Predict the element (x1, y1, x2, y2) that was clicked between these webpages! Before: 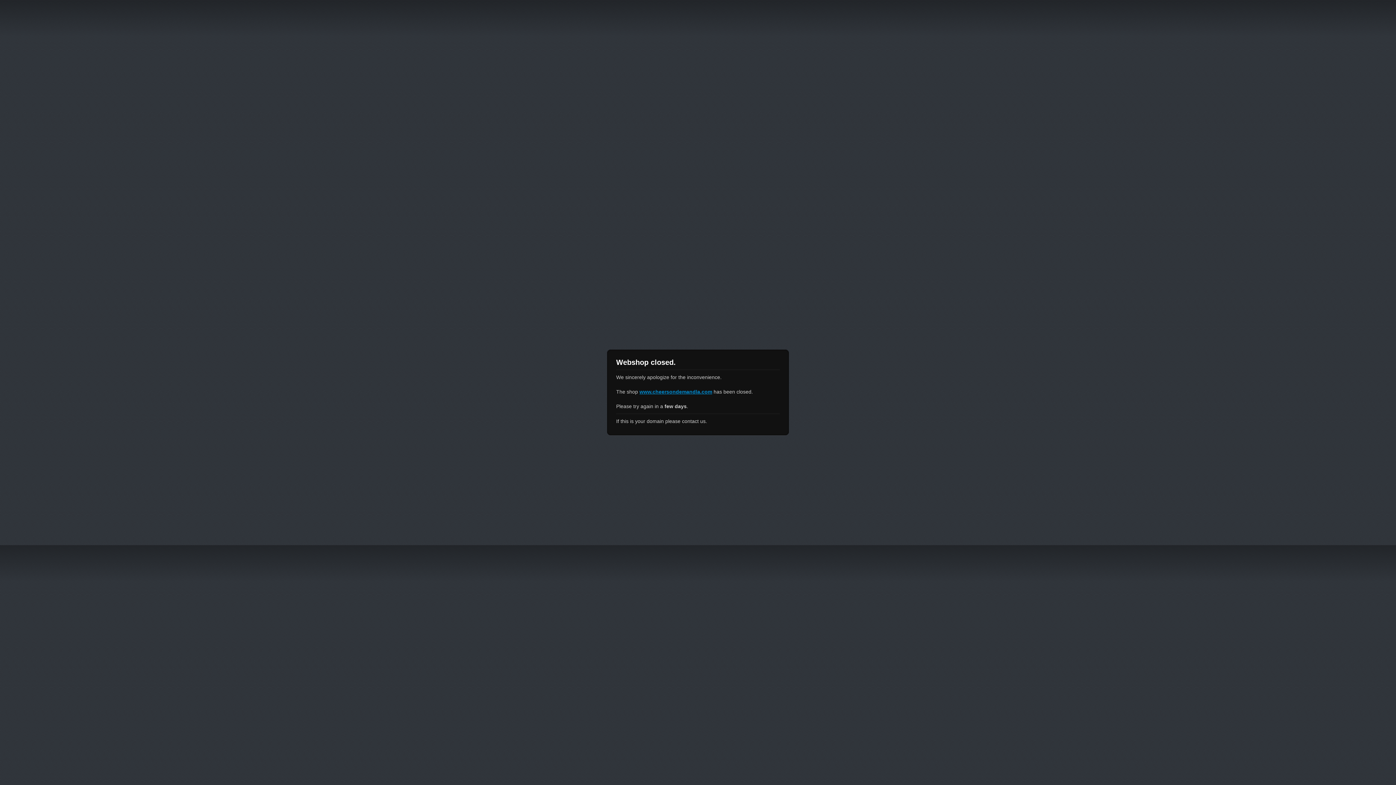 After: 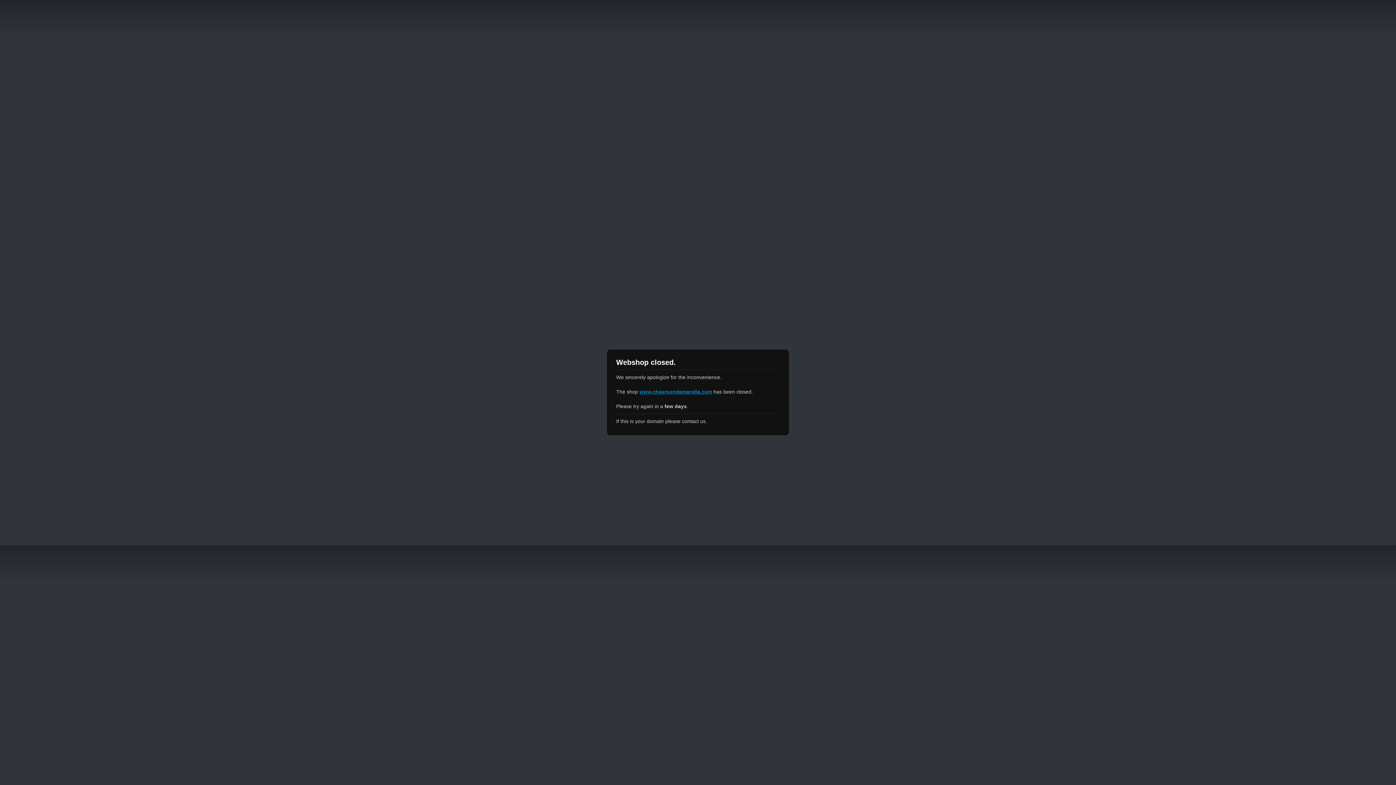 Action: bbox: (639, 389, 712, 394) label: www.cheersondemandla.com